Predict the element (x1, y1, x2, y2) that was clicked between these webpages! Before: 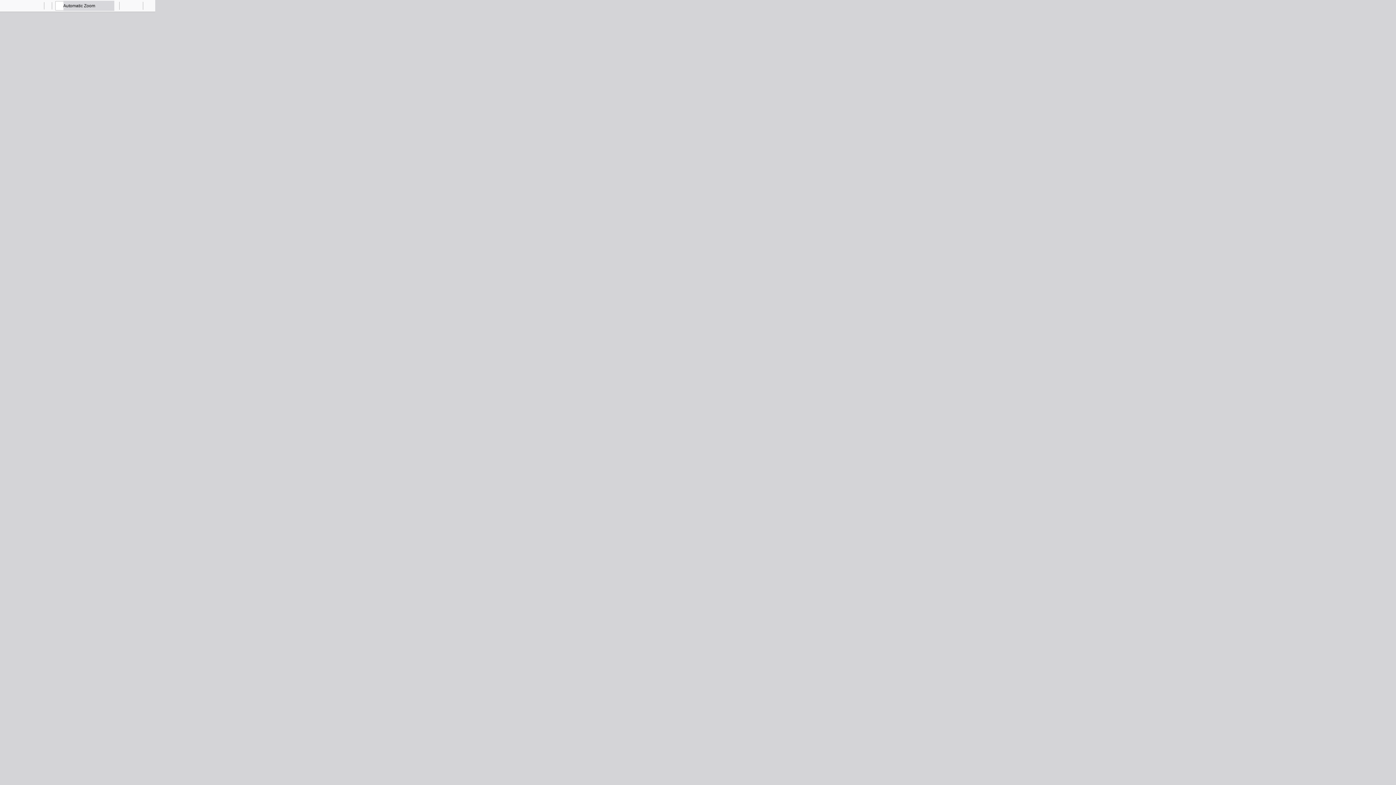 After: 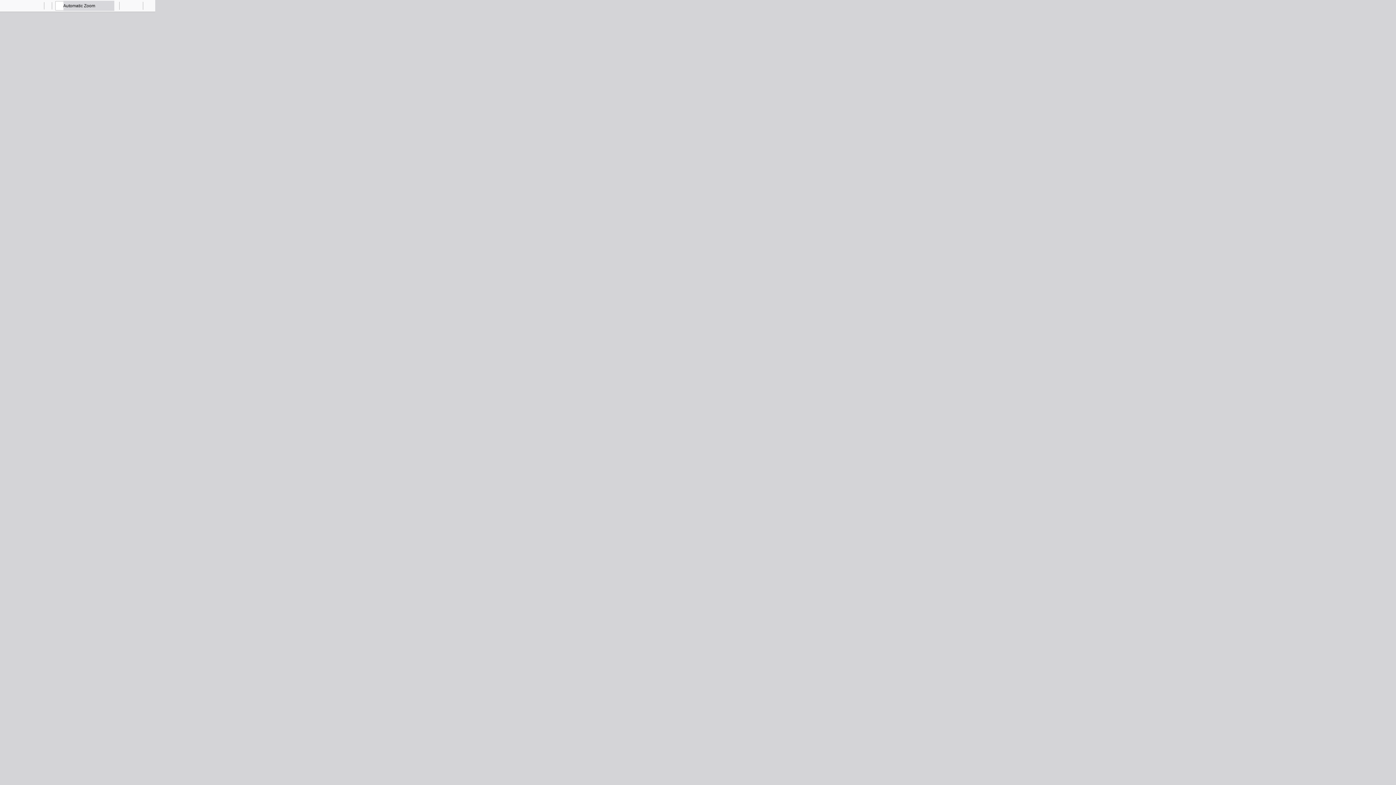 Action: label: Tools bbox: (144, 0, 154, 10)